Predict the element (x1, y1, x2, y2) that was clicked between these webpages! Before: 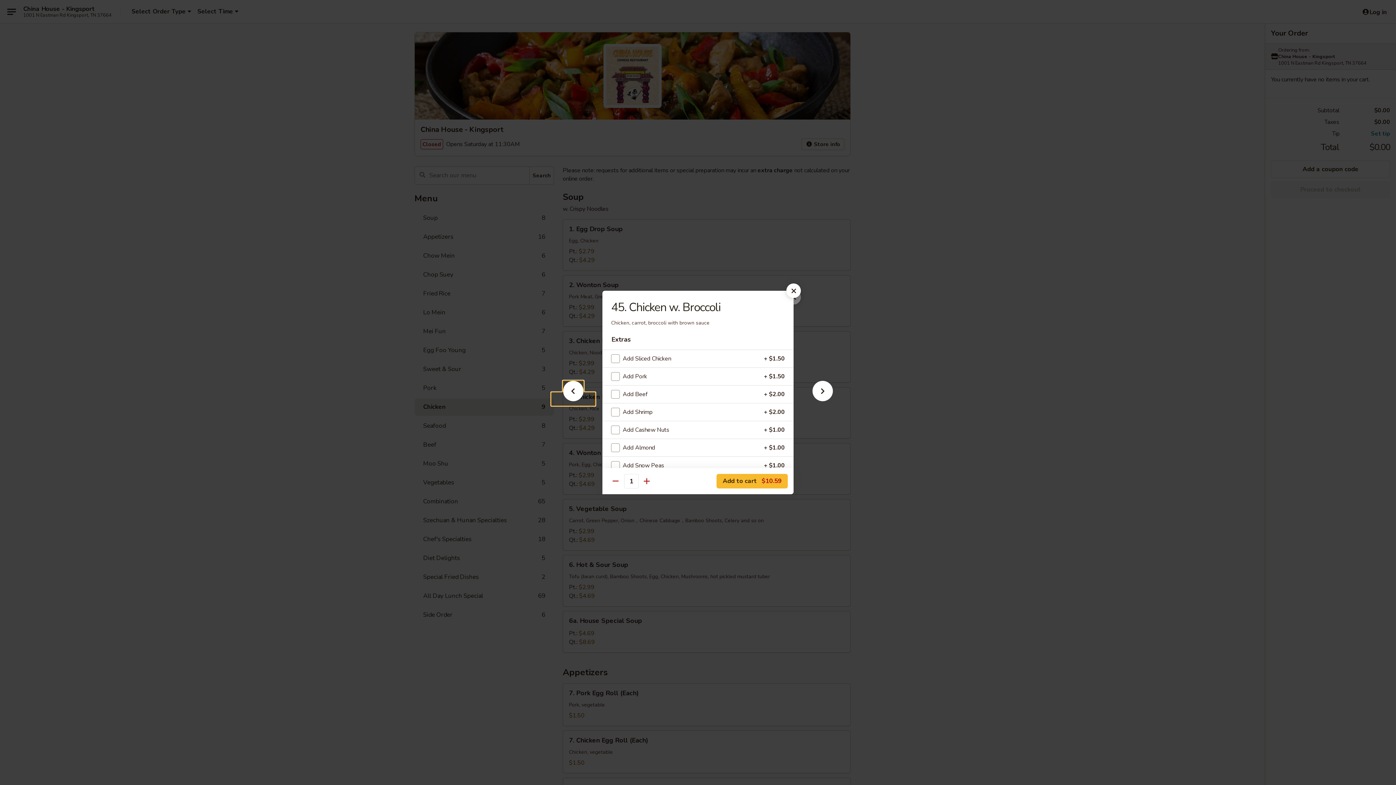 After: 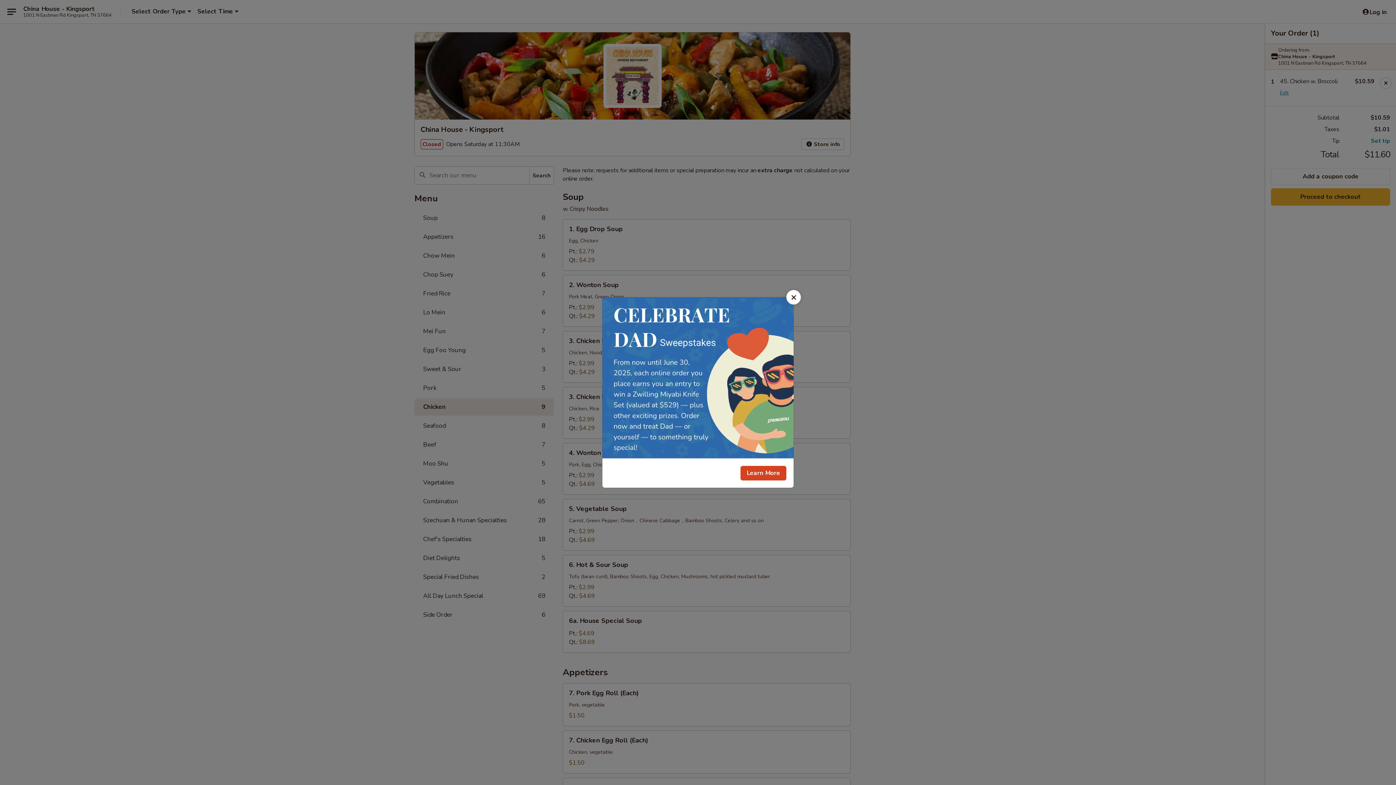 Action: bbox: (716, 474, 788, 488) label: Add to cart $10.59